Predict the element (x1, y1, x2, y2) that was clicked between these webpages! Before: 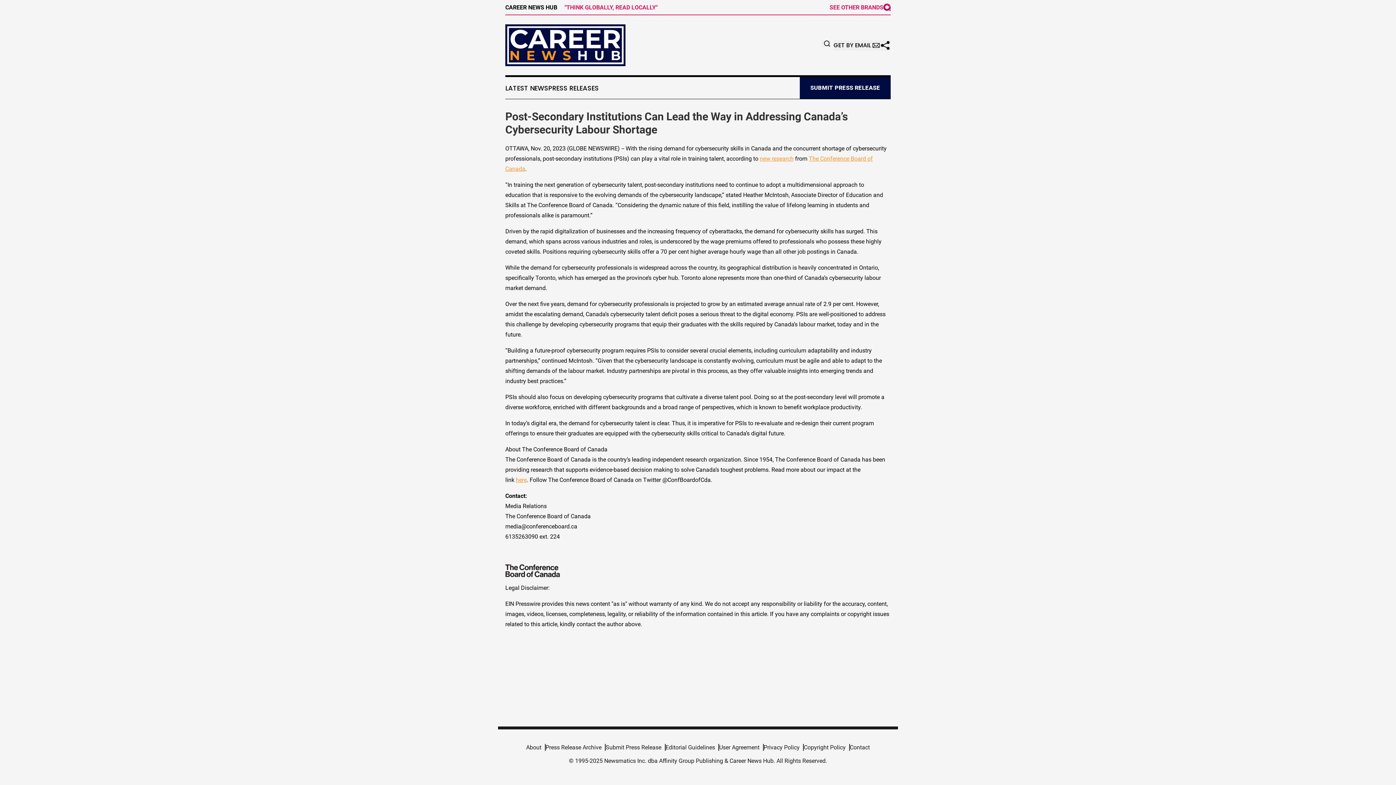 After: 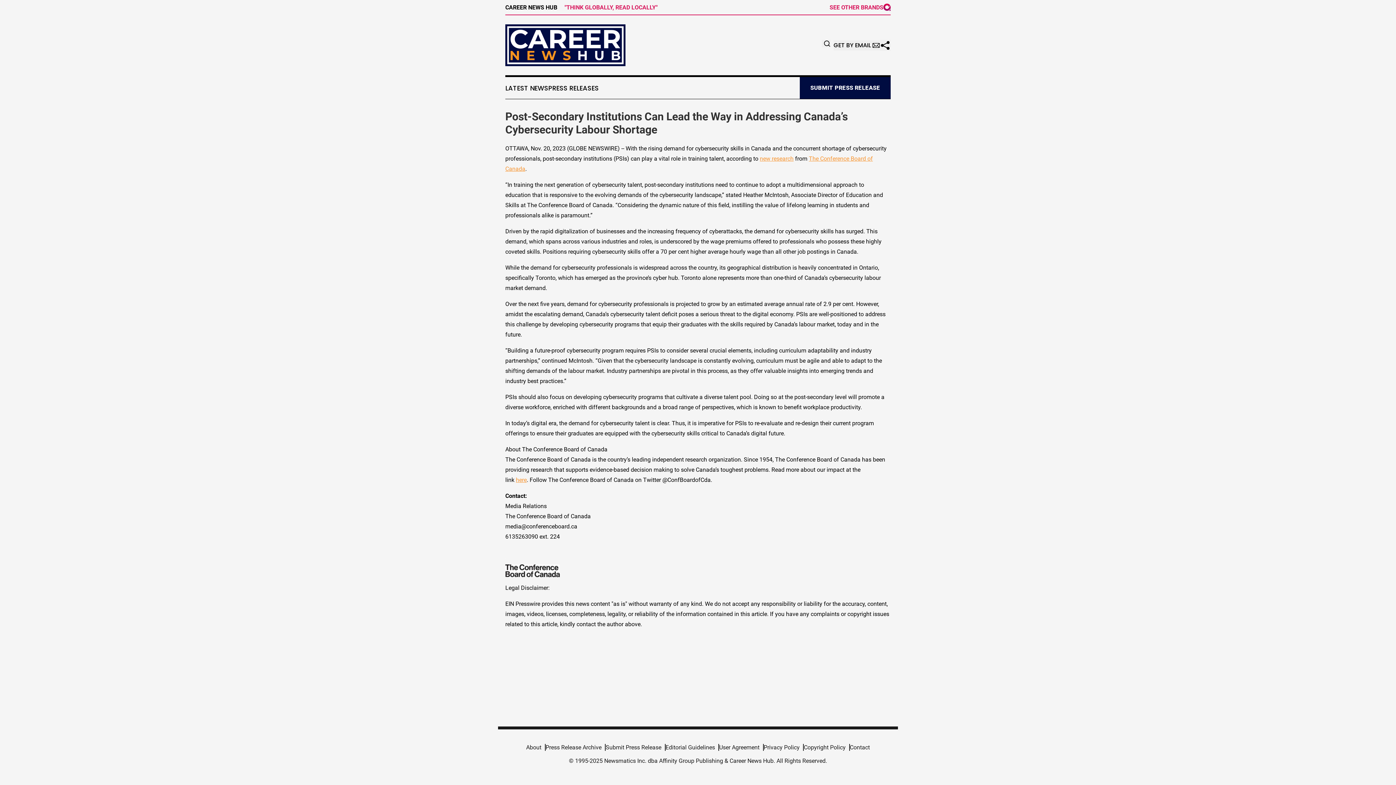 Action: bbox: (516, 476, 526, 483) label: here